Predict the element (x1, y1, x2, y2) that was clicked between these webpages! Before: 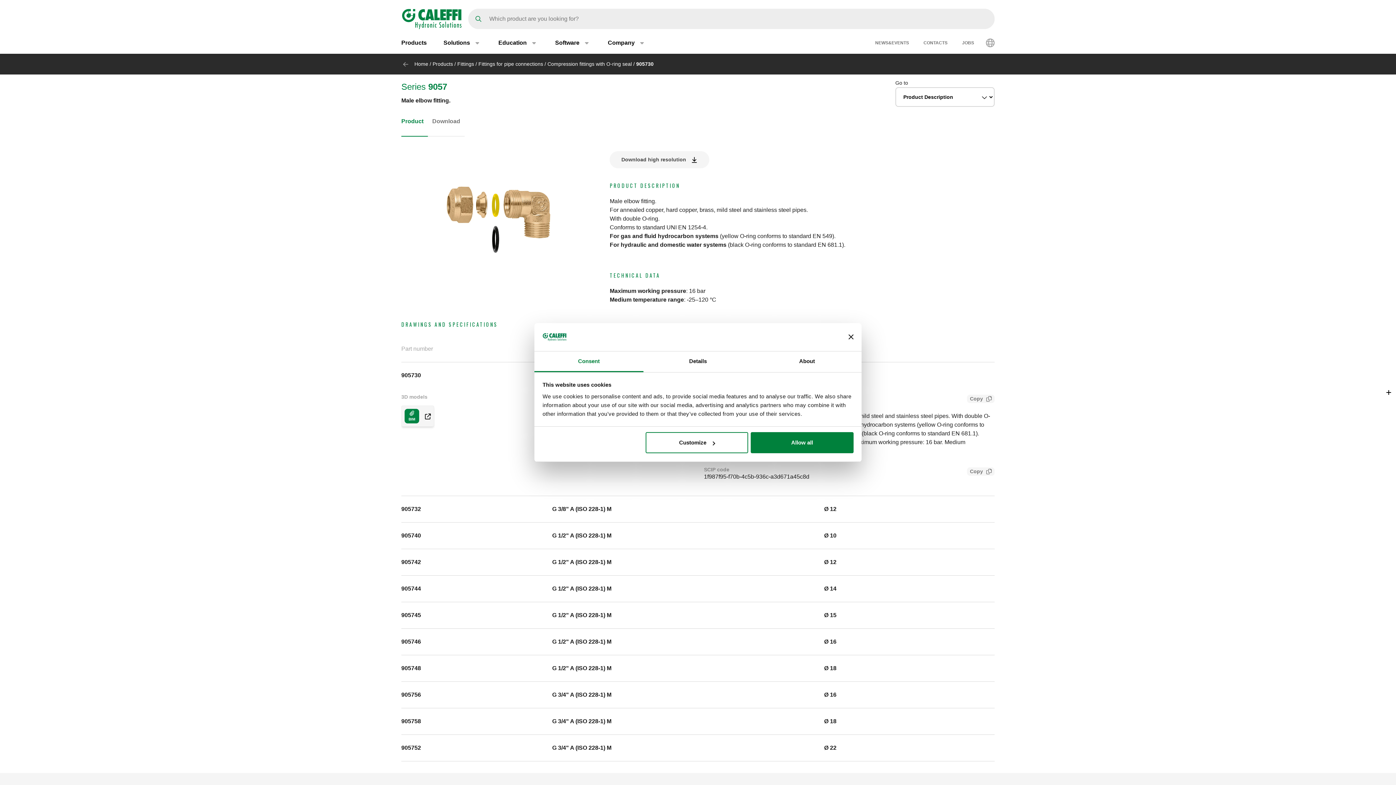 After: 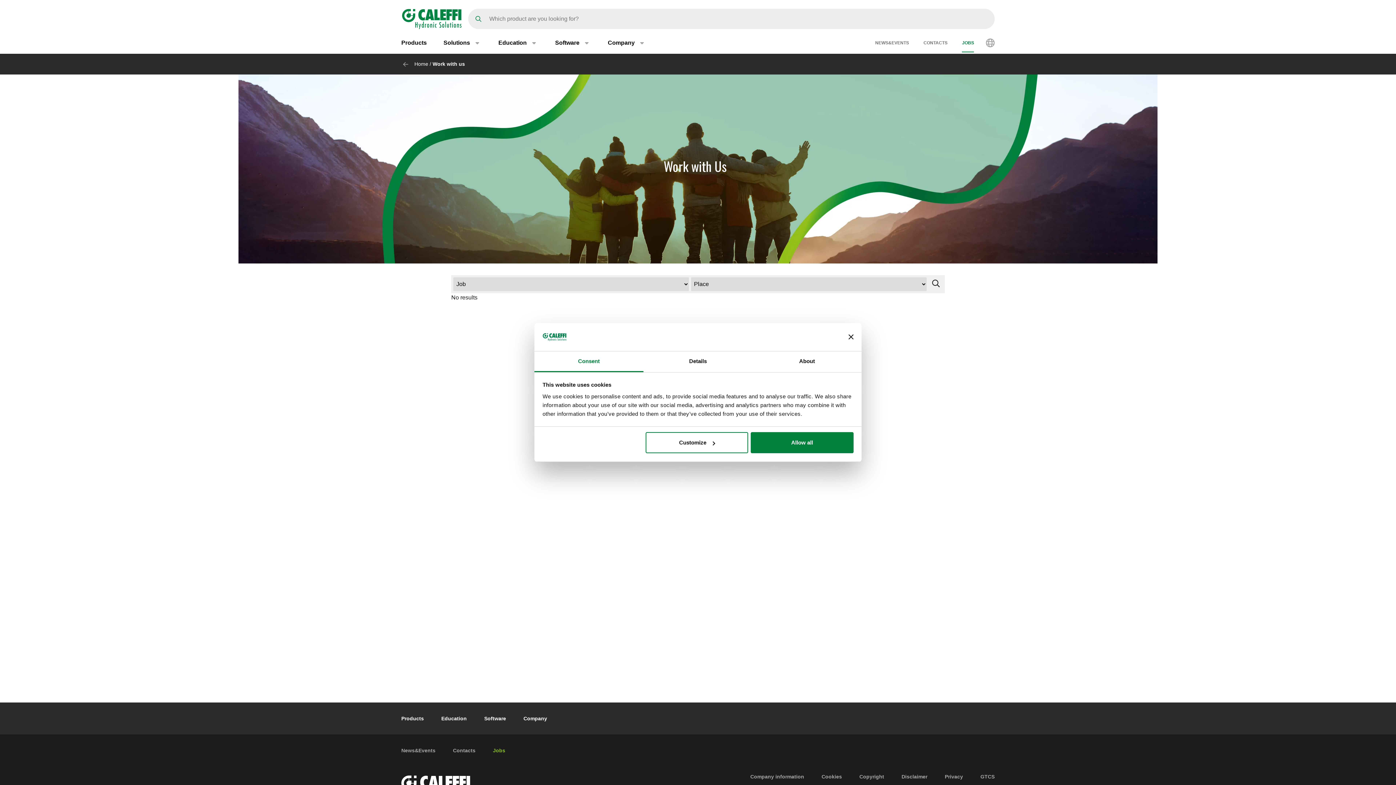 Action: label: JOBS bbox: (962, 34, 974, 51)